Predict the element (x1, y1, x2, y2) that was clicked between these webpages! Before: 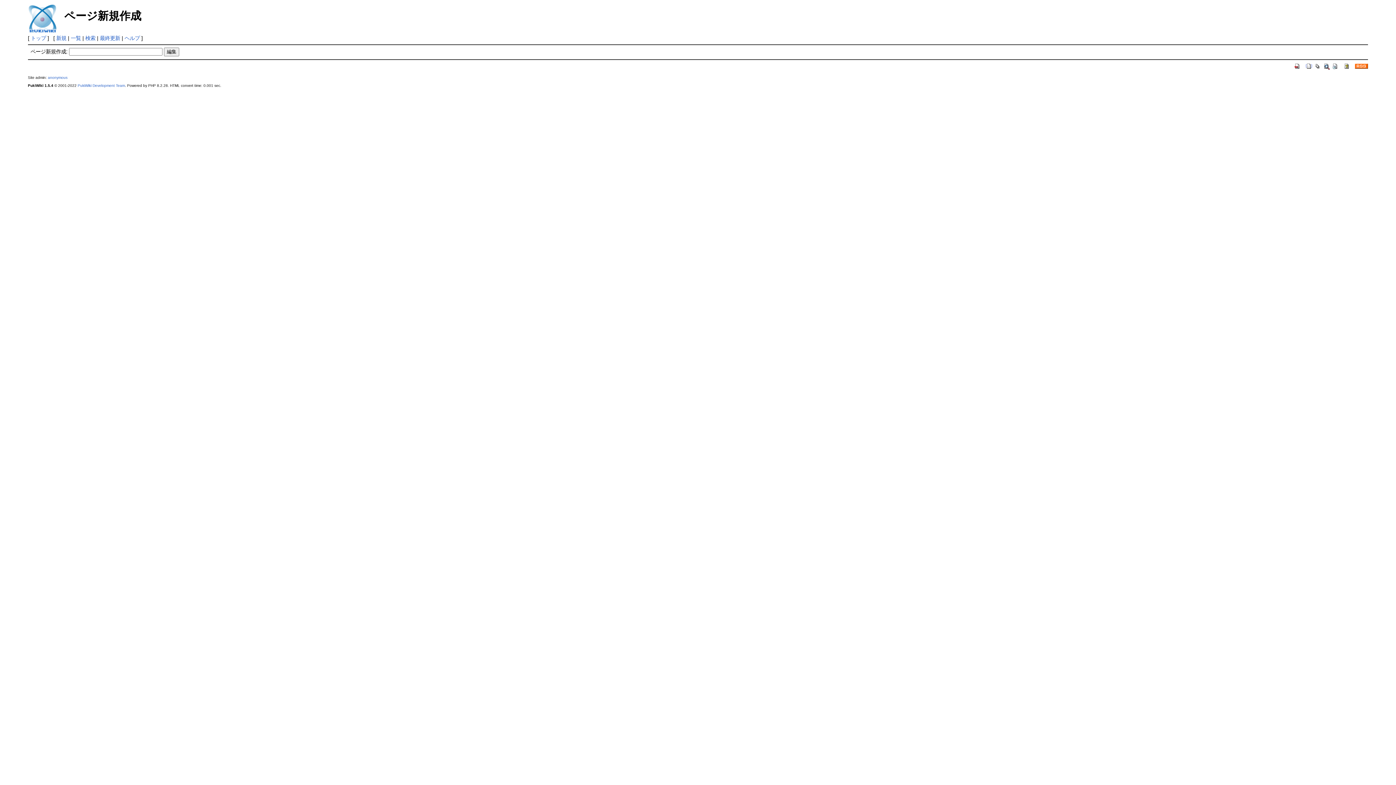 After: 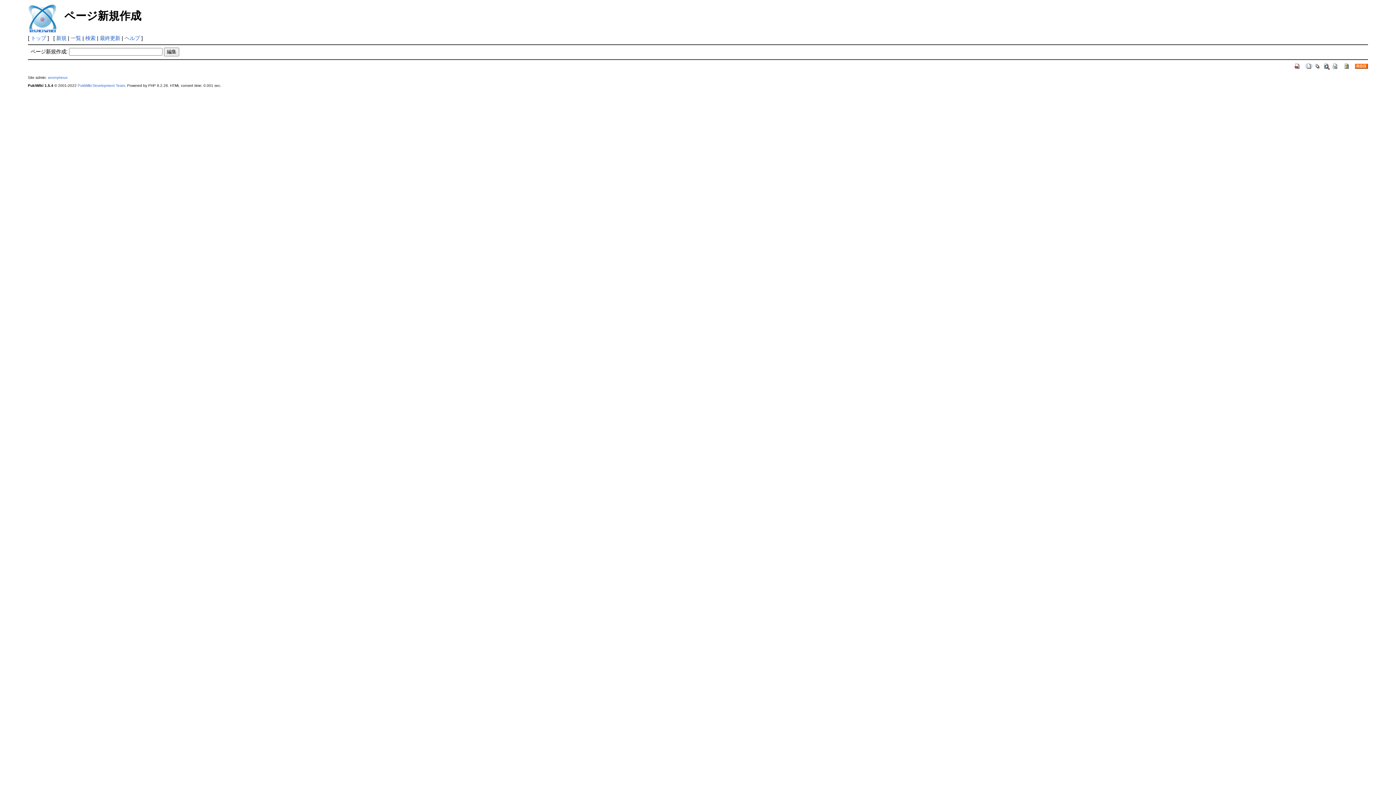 Action: bbox: (56, 35, 66, 41) label: 新規